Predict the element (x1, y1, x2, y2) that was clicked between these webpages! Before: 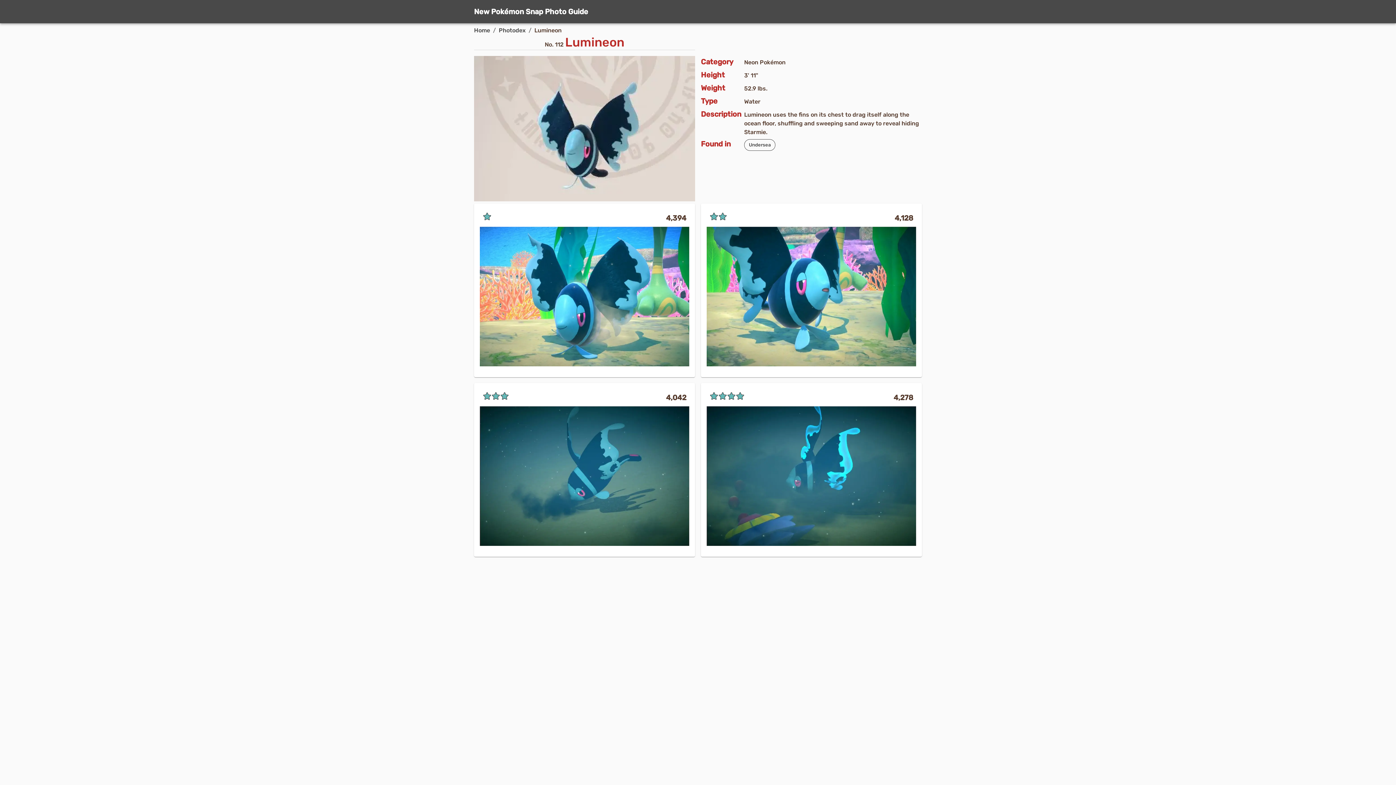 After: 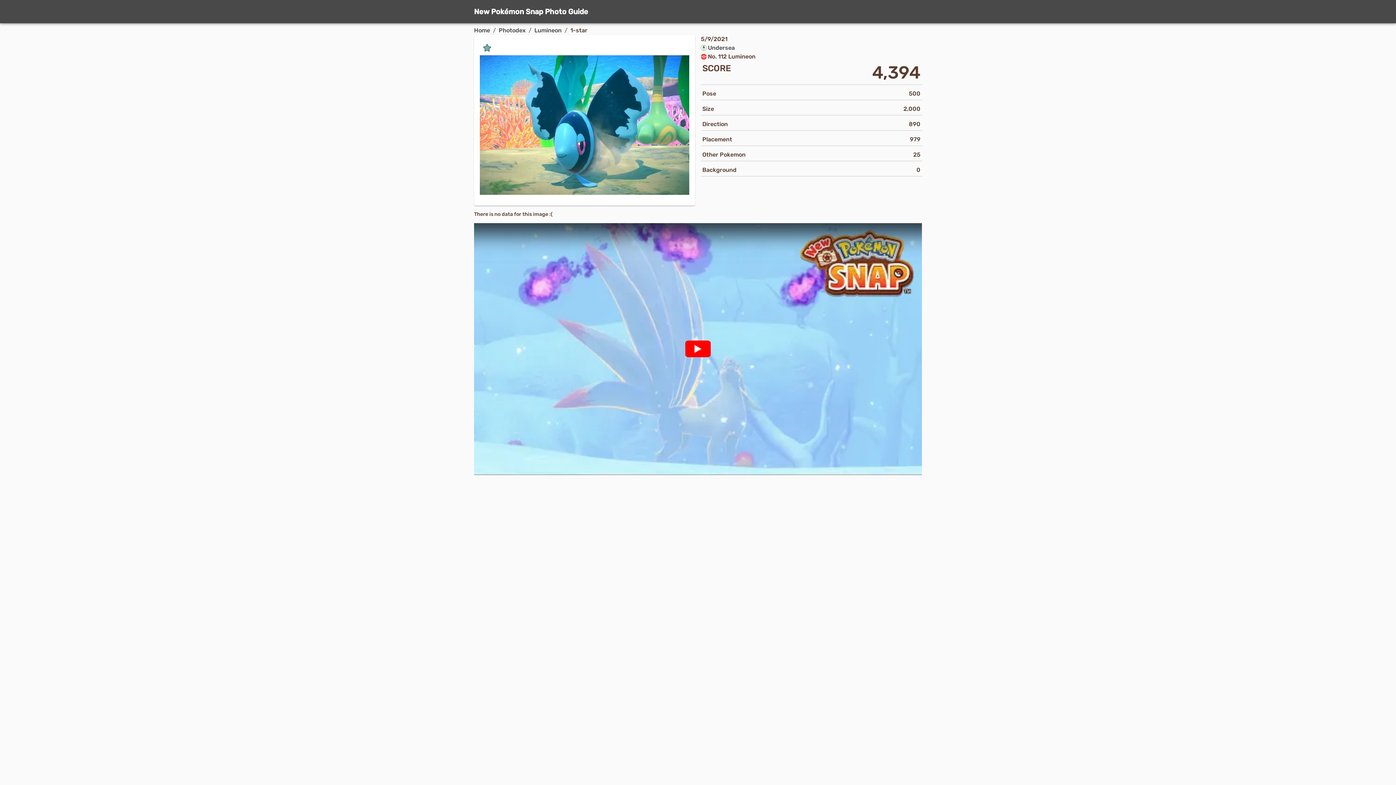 Action: bbox: (474, 203, 695, 377) label: 4,394